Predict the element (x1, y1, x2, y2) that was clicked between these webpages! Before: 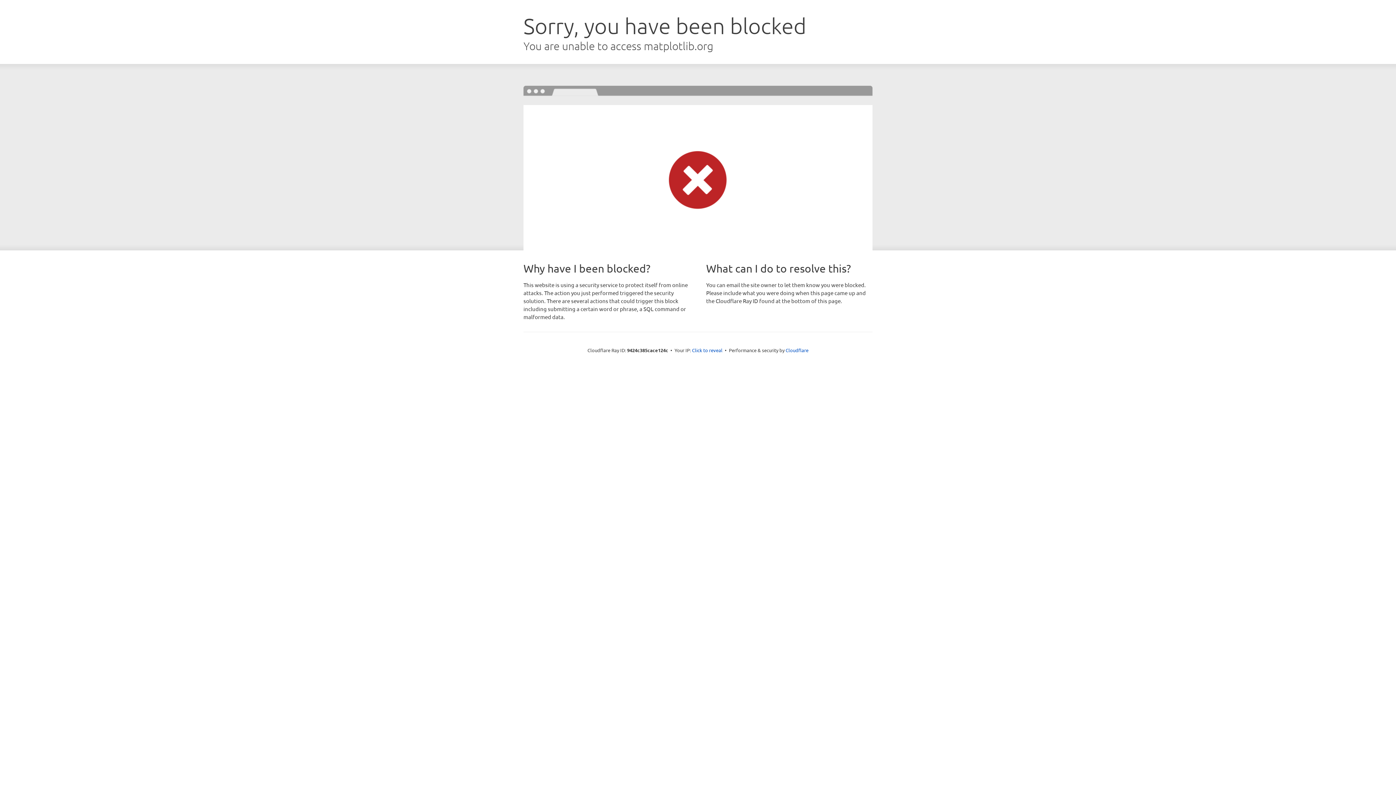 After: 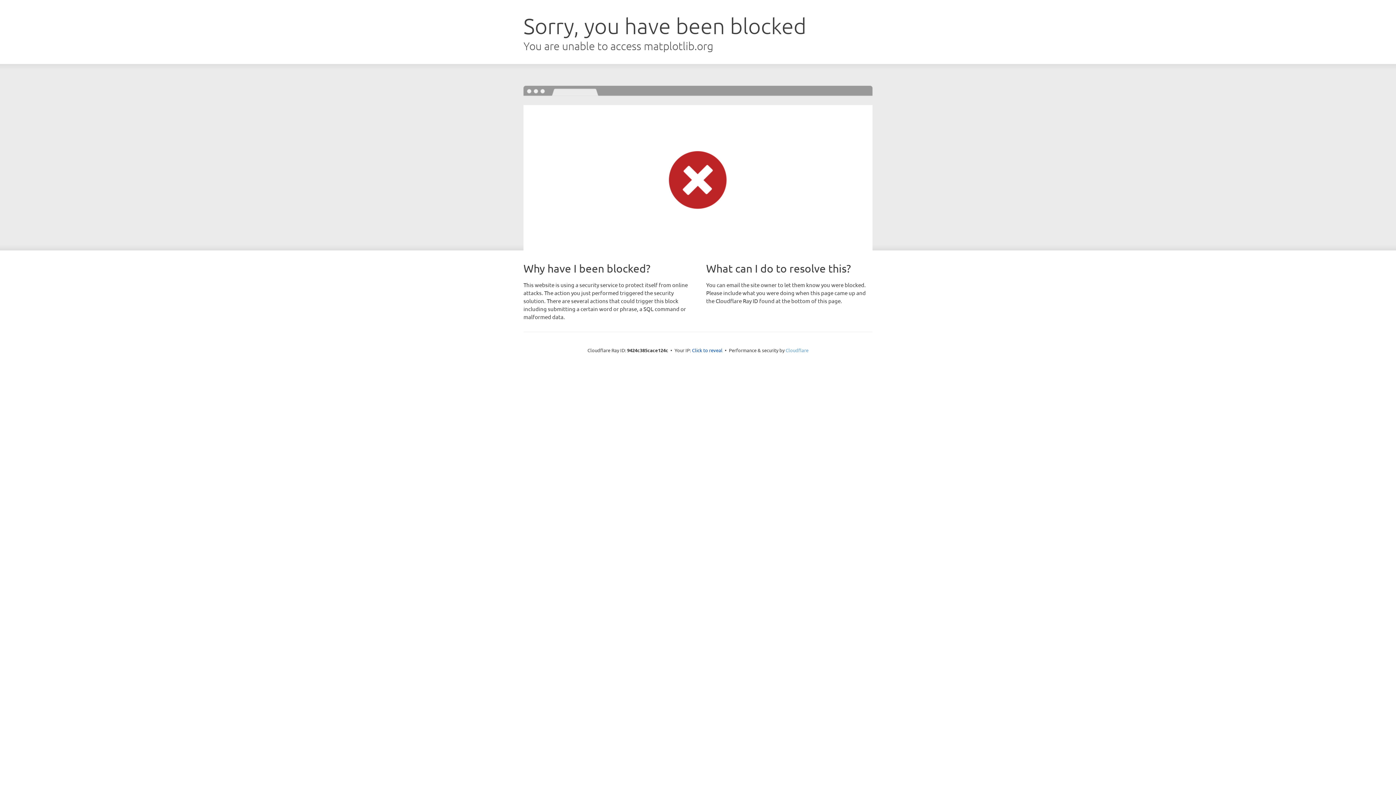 Action: label: Cloudflare bbox: (785, 347, 808, 353)